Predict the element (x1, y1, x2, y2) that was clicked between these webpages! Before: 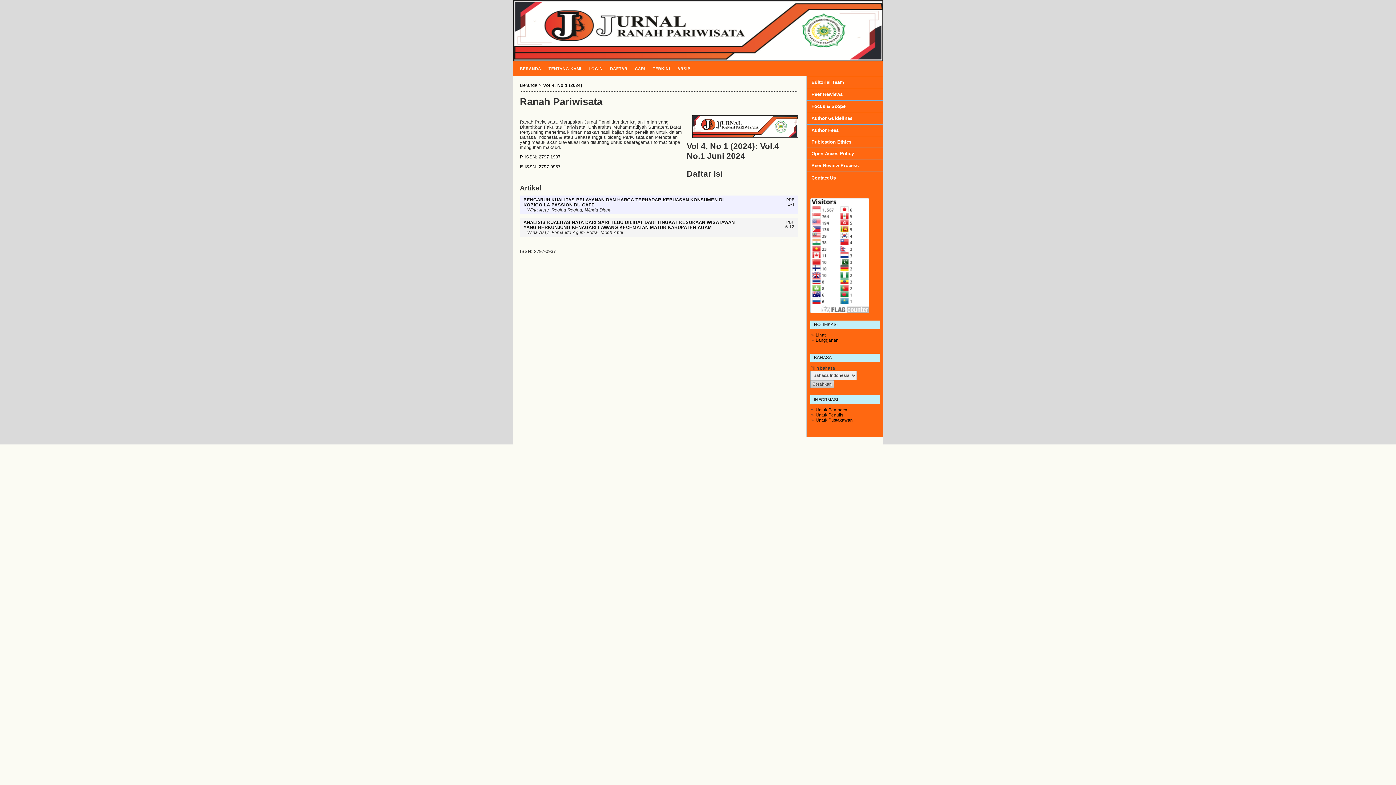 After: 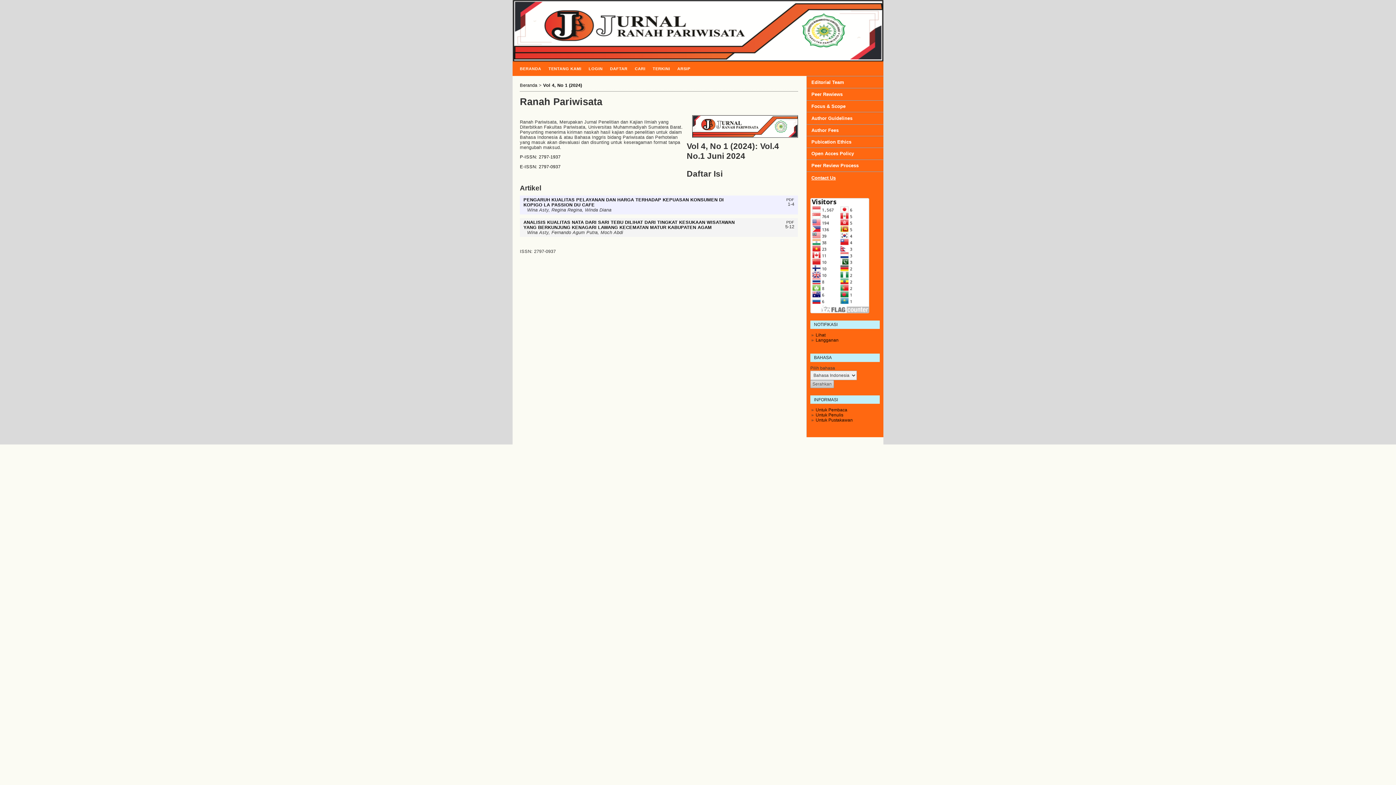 Action: label: Contact Us bbox: (806, 171, 883, 183)